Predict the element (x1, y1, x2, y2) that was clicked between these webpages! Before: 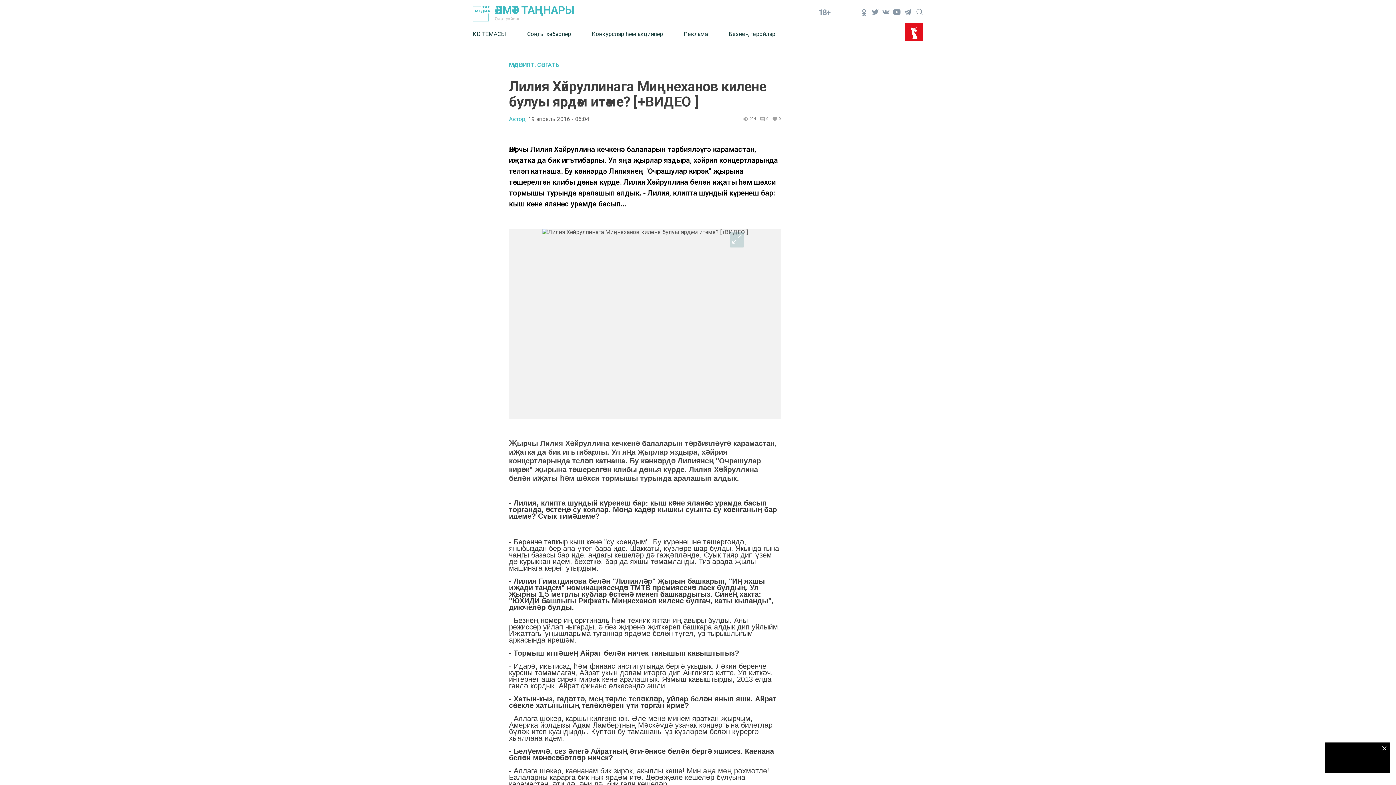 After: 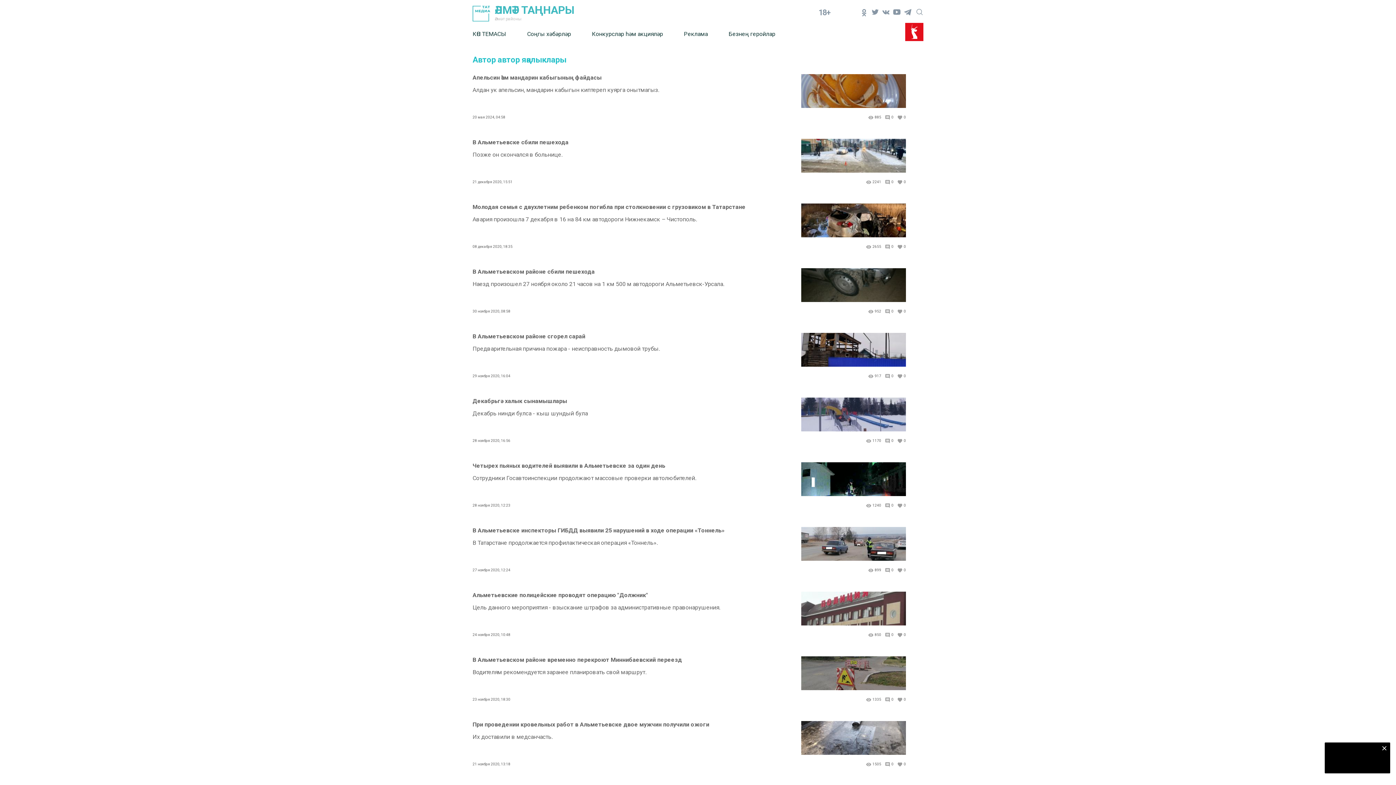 Action: label: Автор, bbox: (509, 115, 526, 122)